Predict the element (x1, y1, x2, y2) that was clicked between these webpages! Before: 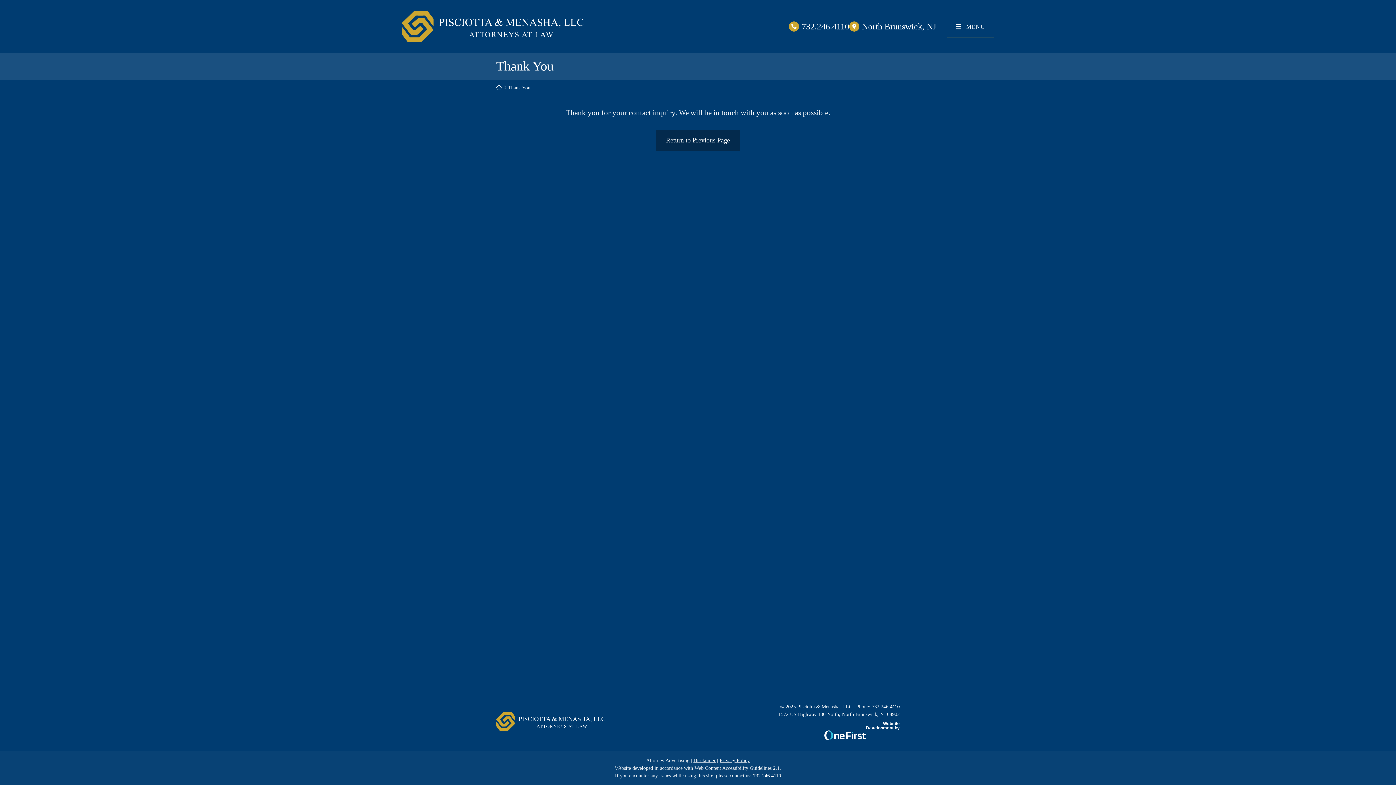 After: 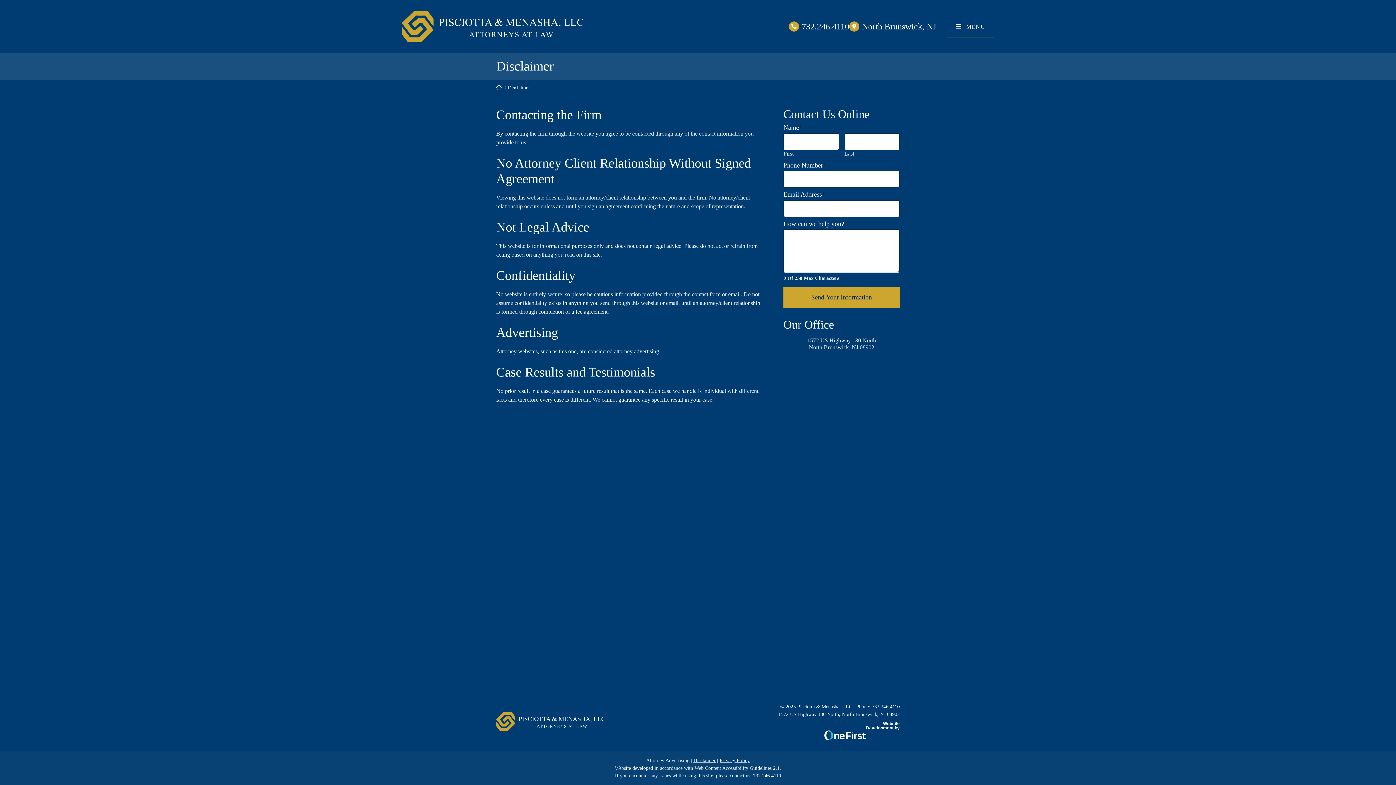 Action: label: Disclaimer bbox: (693, 758, 715, 763)